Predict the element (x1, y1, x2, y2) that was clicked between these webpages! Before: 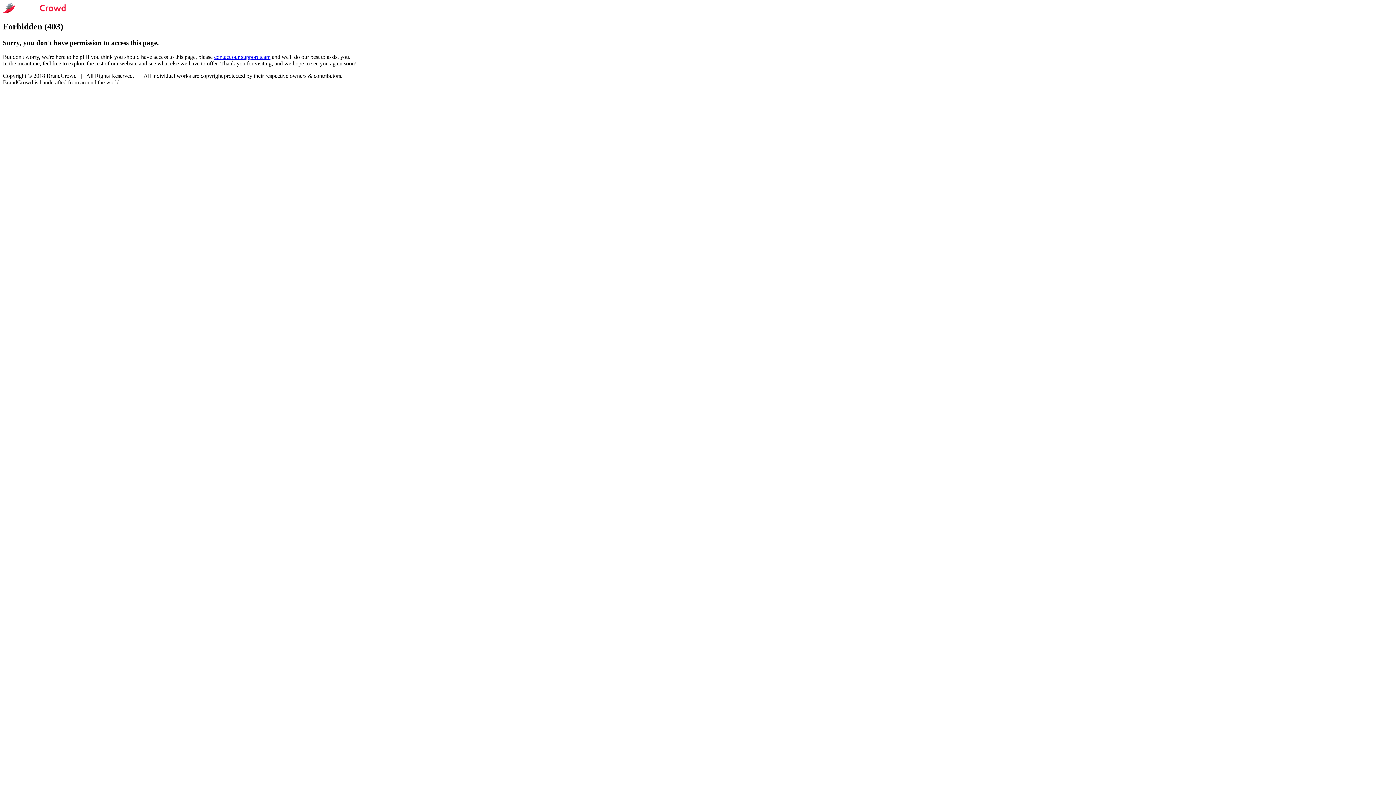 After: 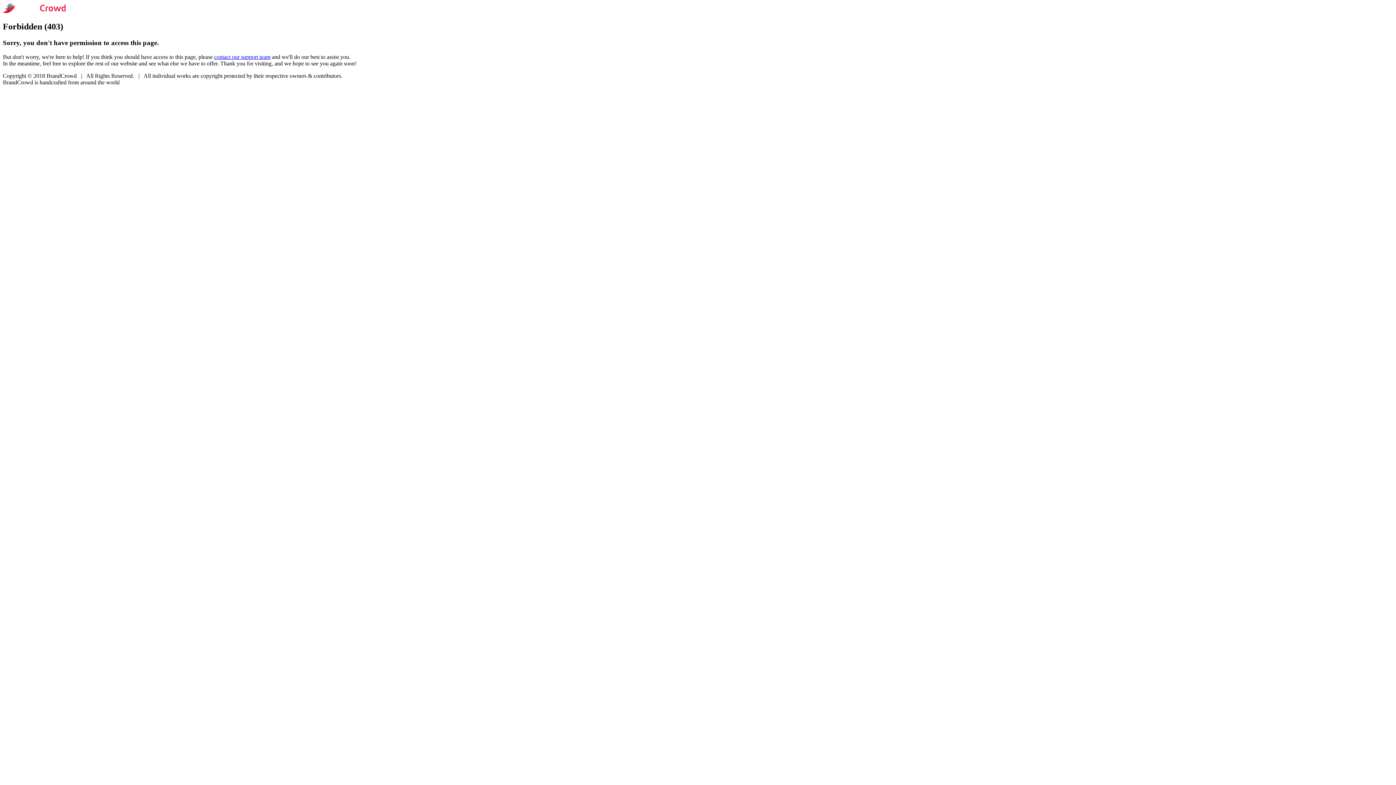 Action: label: contact our support team bbox: (214, 53, 270, 59)